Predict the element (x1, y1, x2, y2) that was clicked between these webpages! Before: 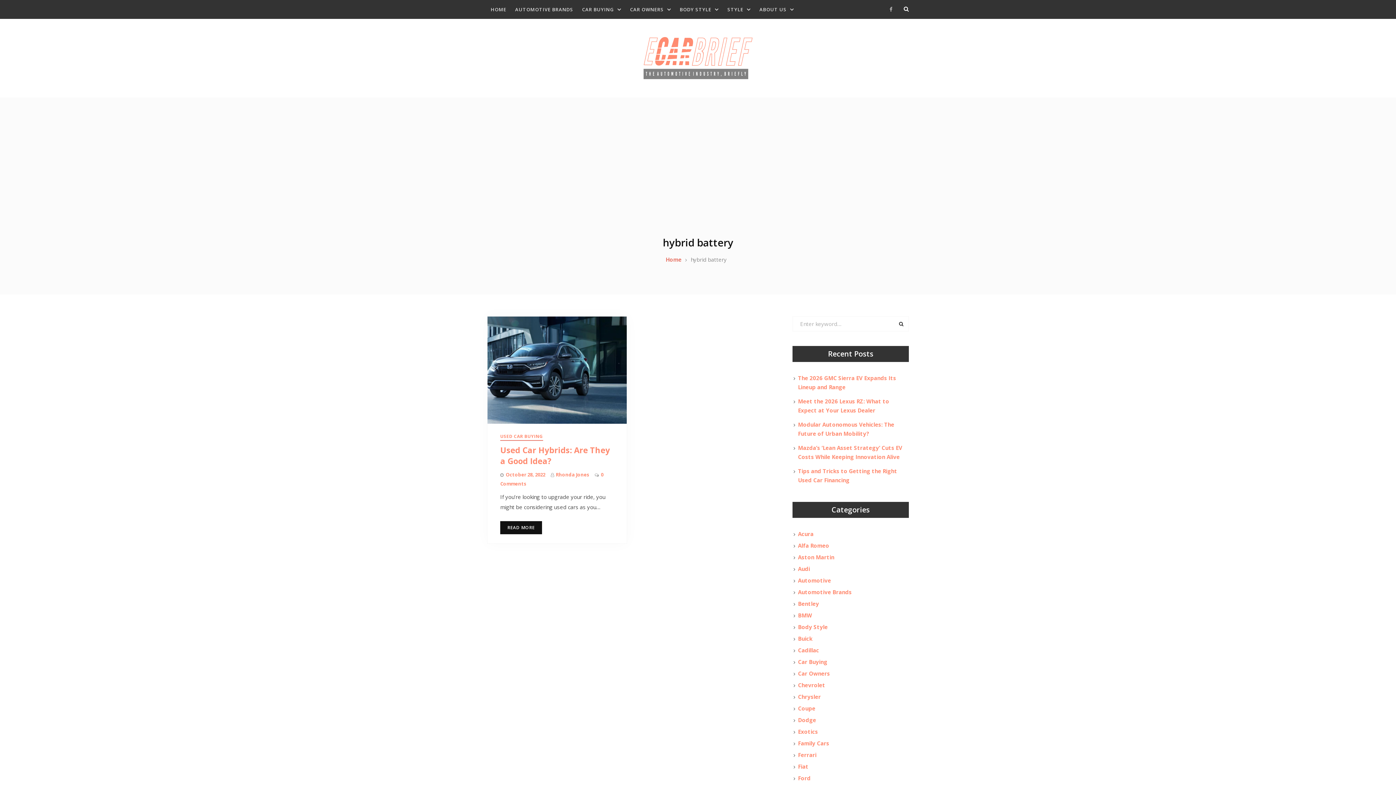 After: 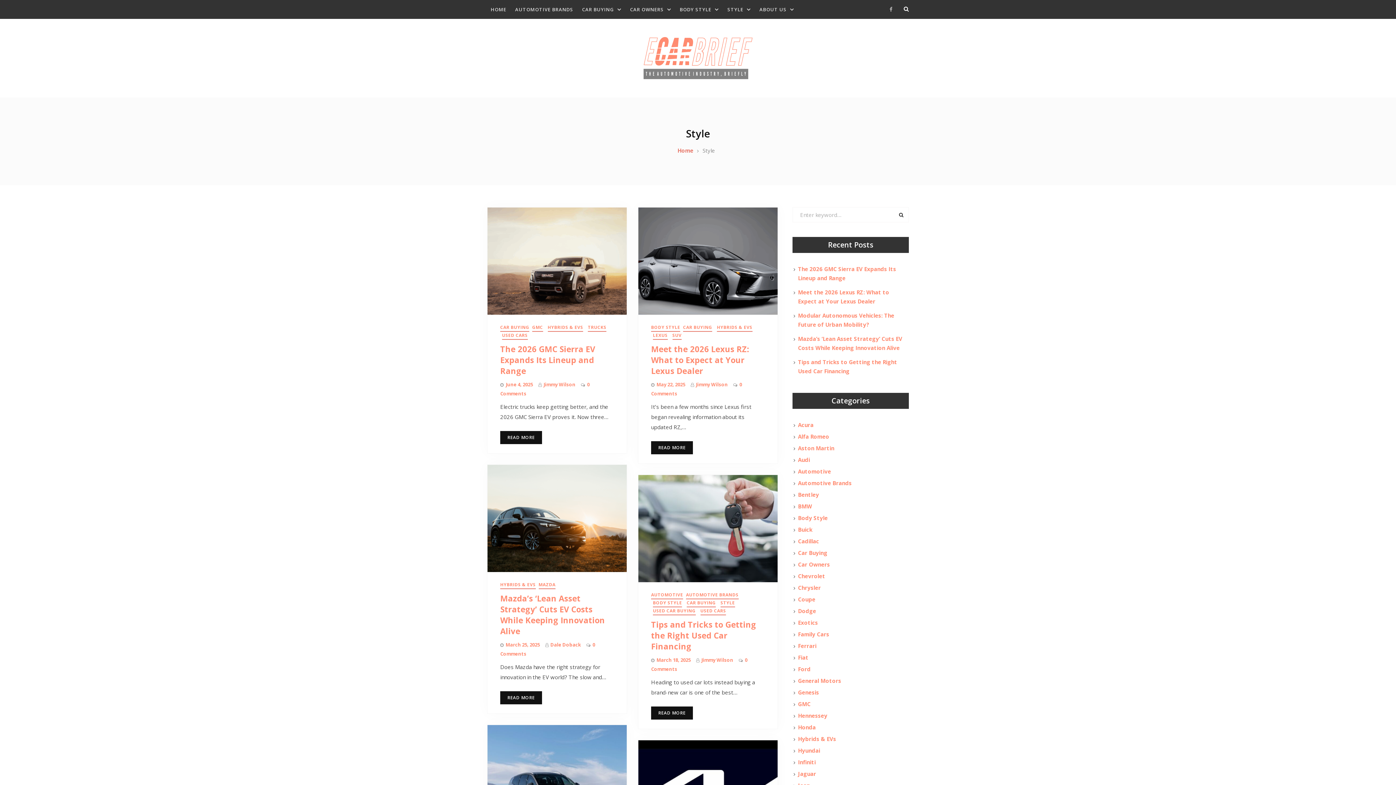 Action: bbox: (724, 1, 754, 17) label: STYLE